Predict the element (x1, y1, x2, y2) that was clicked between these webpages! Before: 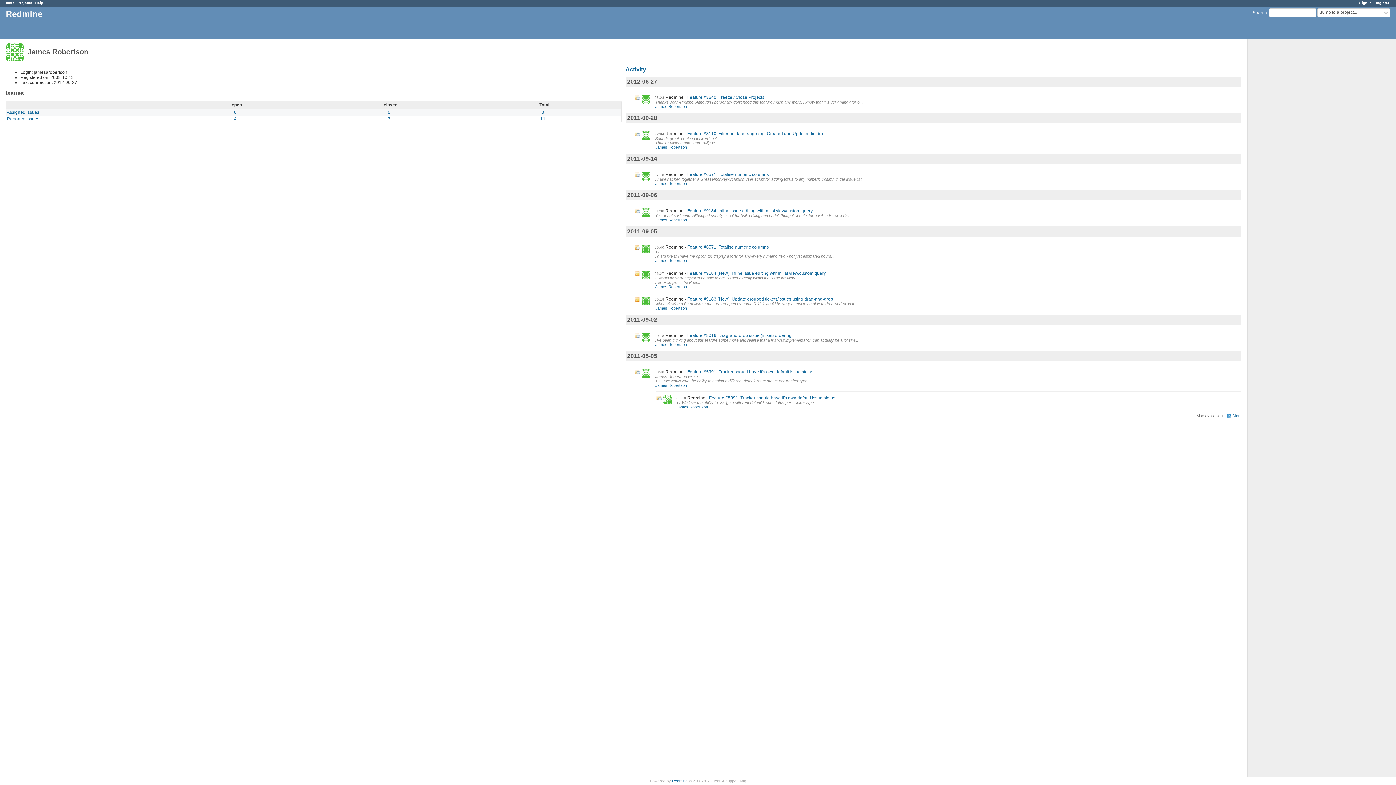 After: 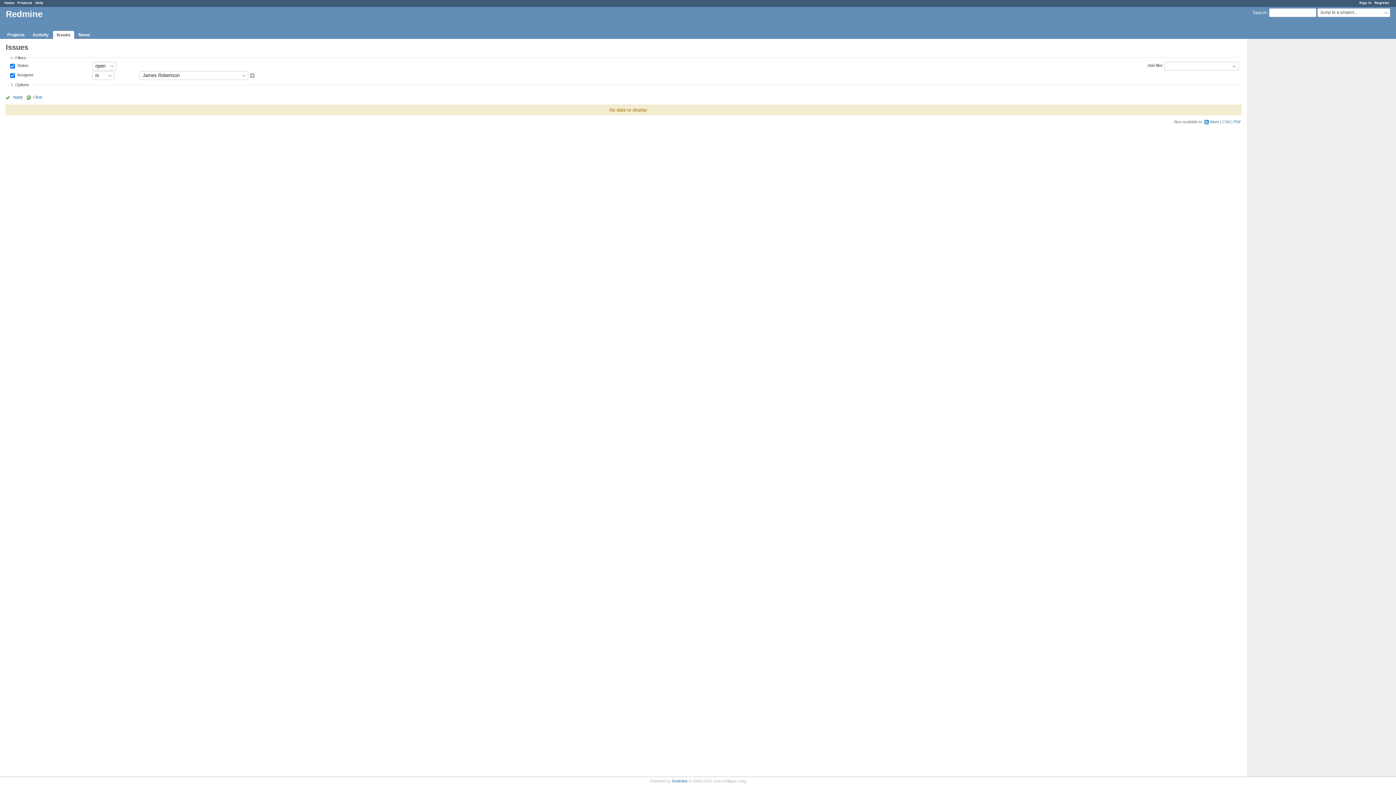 Action: bbox: (6, 109, 39, 114) label: Assigned issues